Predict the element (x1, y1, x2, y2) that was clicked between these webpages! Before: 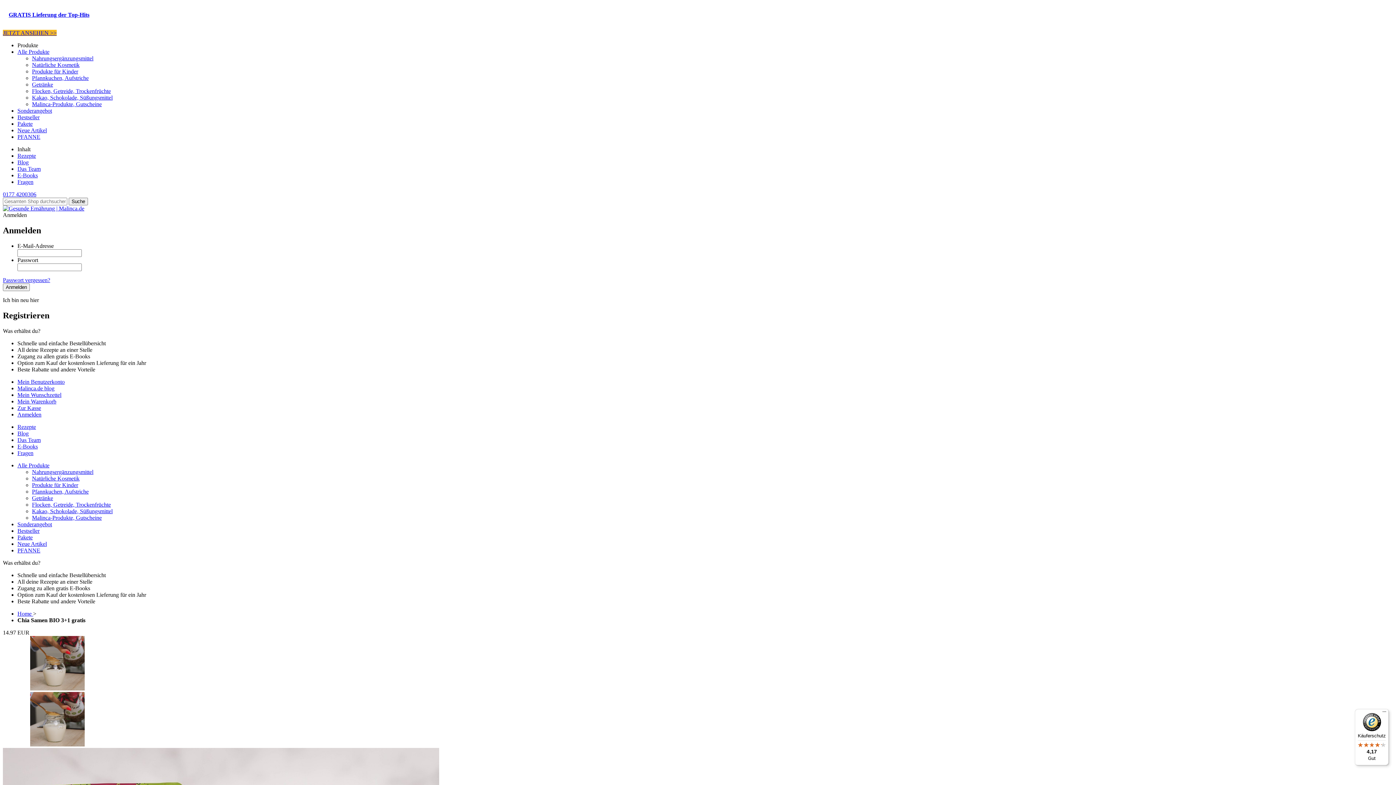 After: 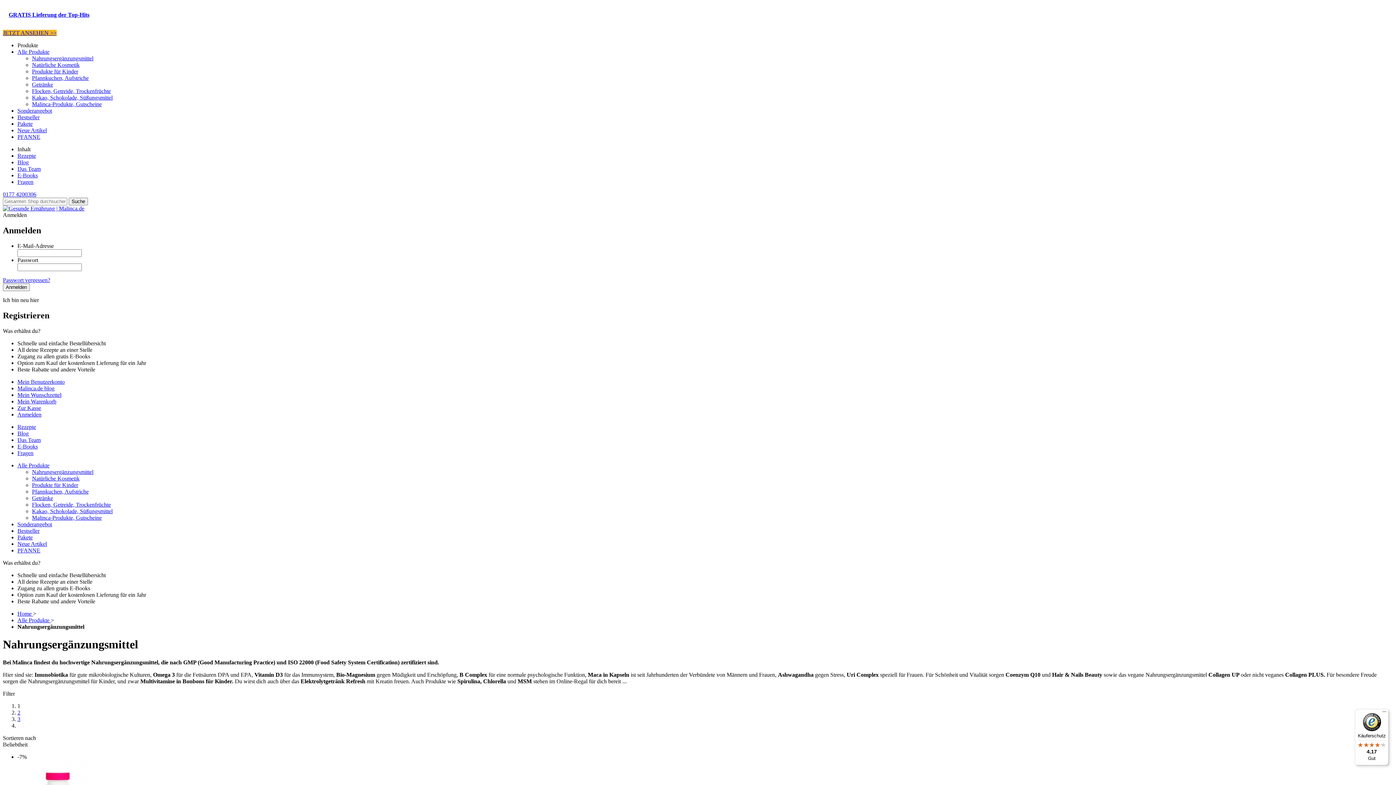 Action: label: Nahrungsergänzungsmittel bbox: (32, 468, 93, 475)